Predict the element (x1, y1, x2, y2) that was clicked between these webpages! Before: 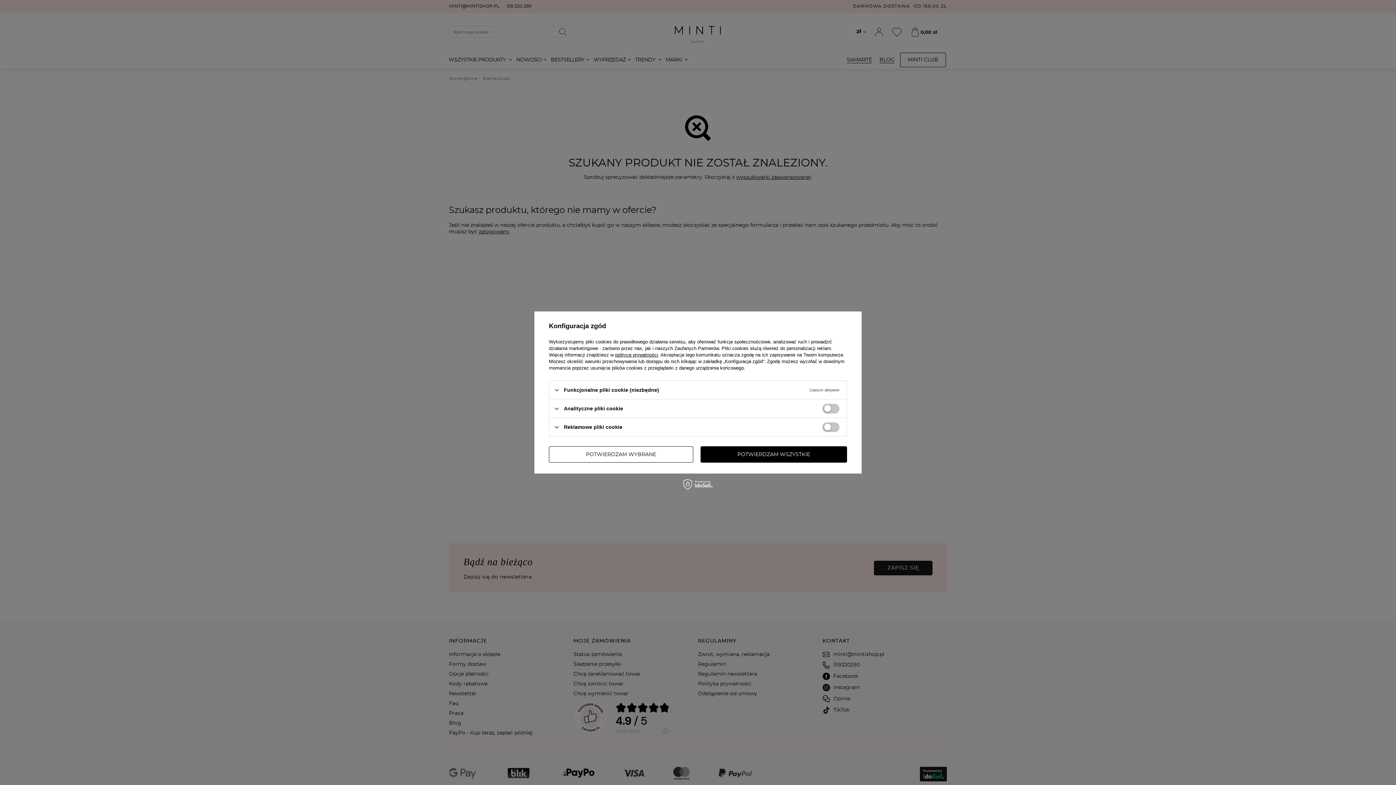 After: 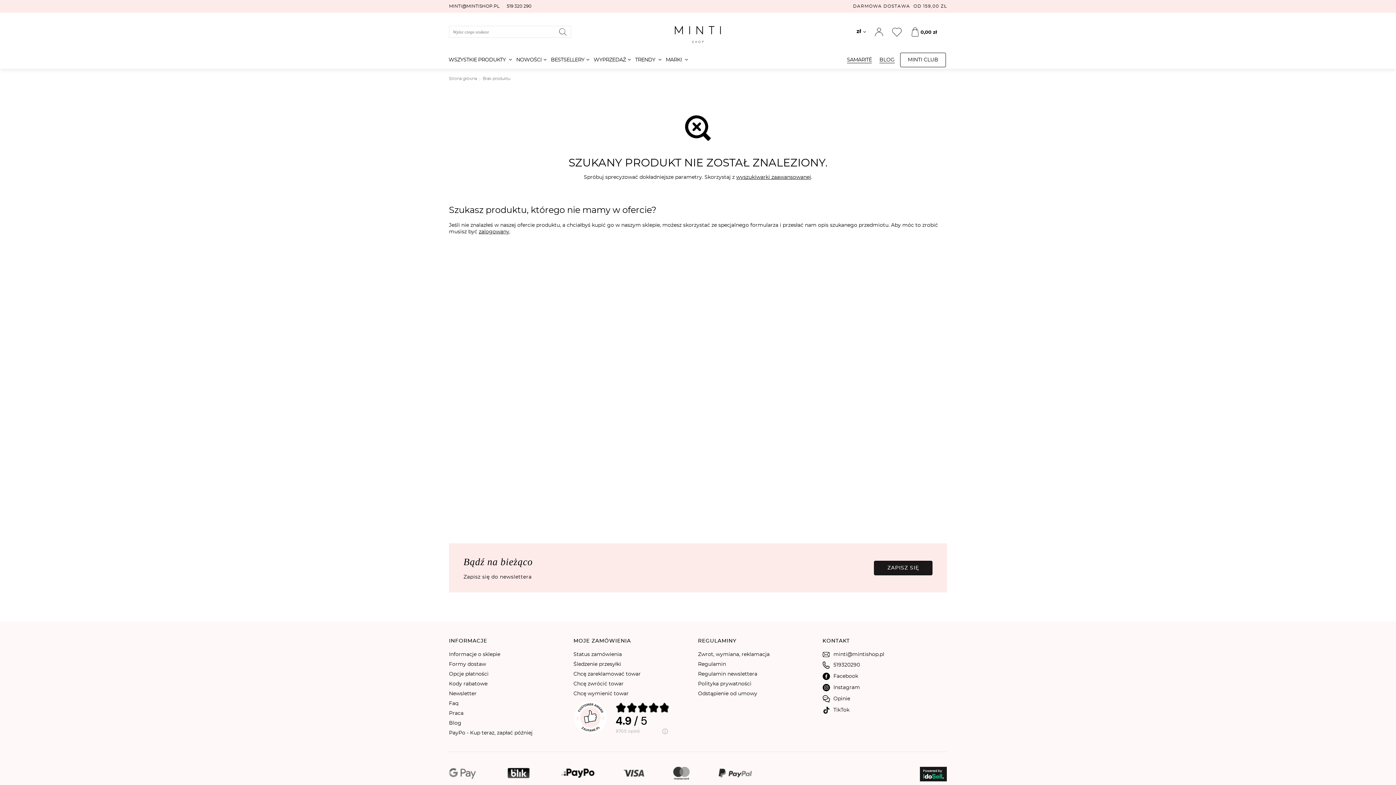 Action: bbox: (549, 446, 693, 462) label: POTWIERDZAM WYBRANE